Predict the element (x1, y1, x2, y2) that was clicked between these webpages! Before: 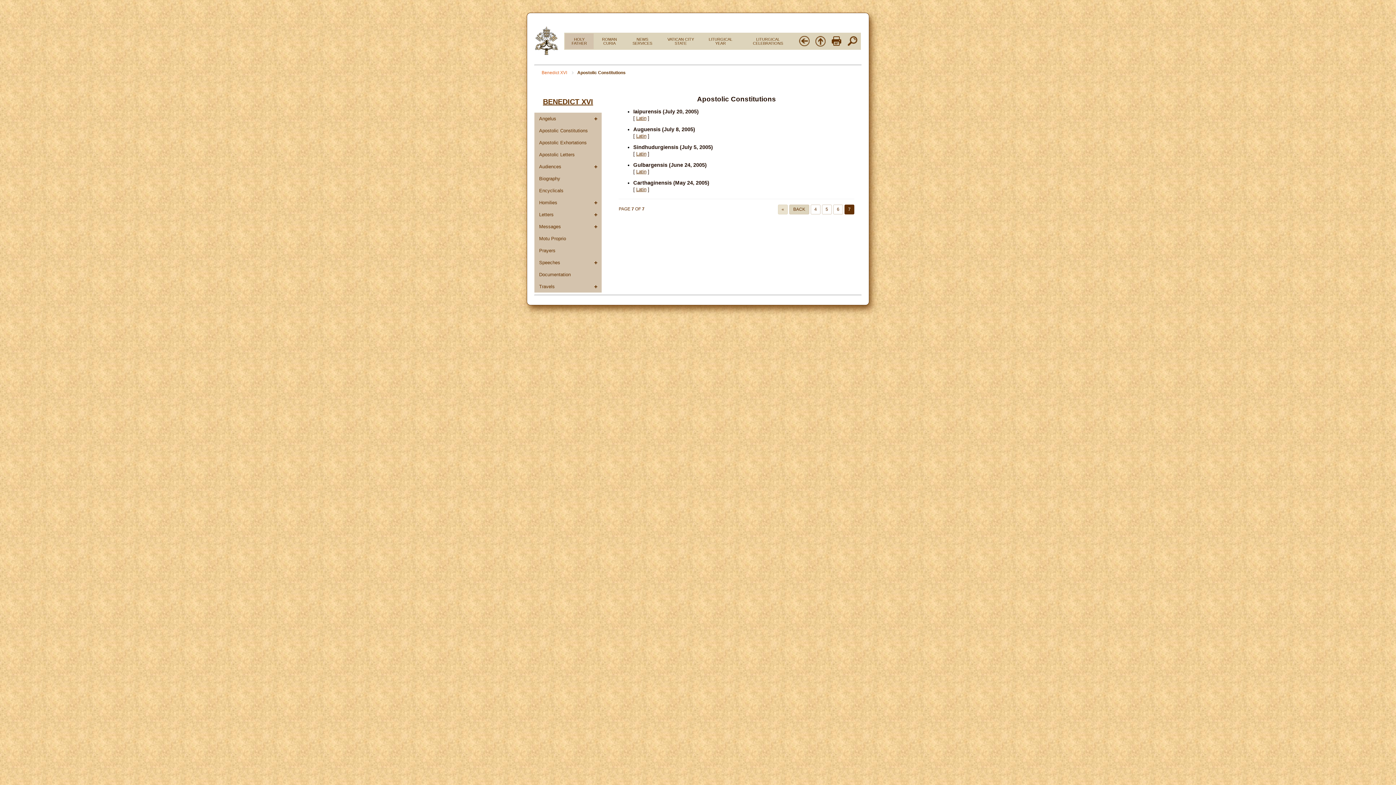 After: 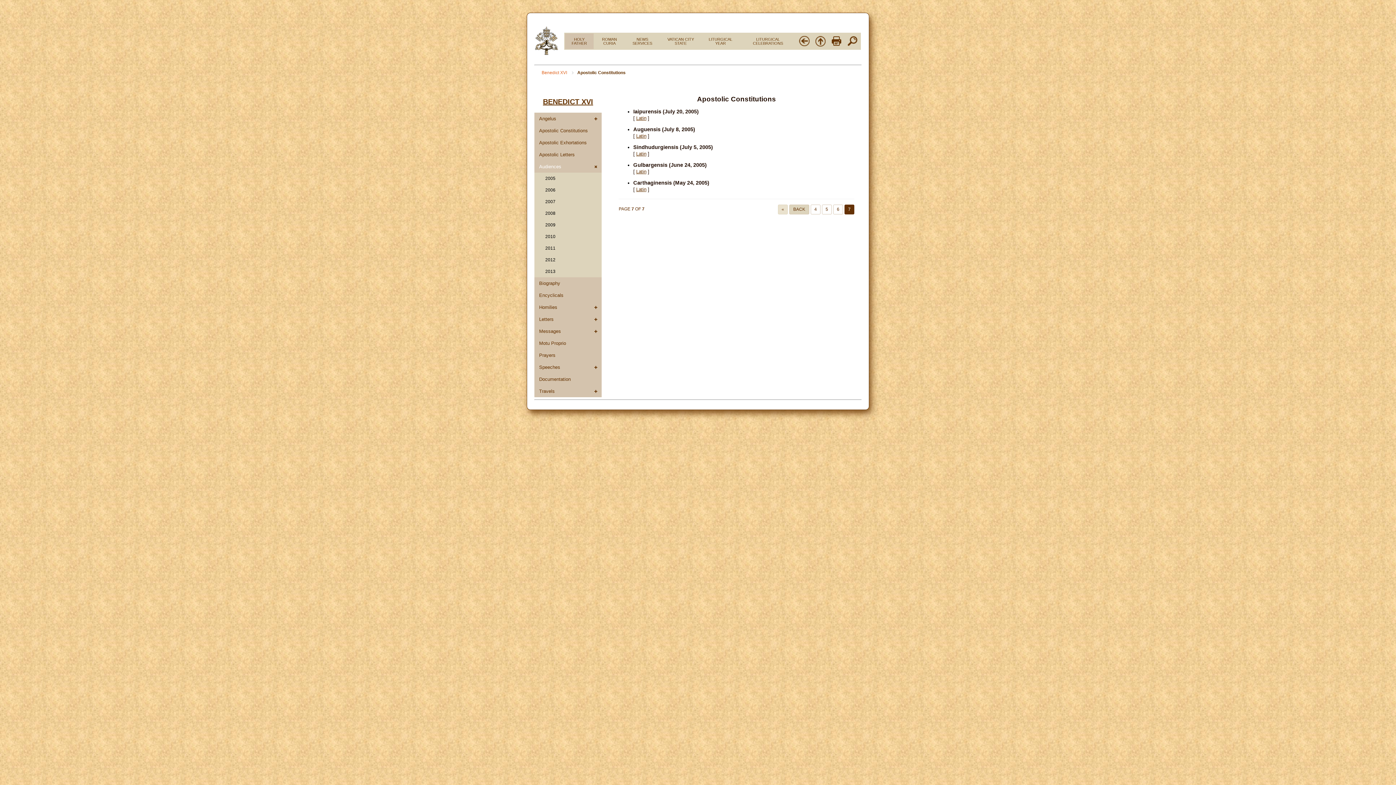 Action: label: Audiences bbox: (534, 160, 601, 172)